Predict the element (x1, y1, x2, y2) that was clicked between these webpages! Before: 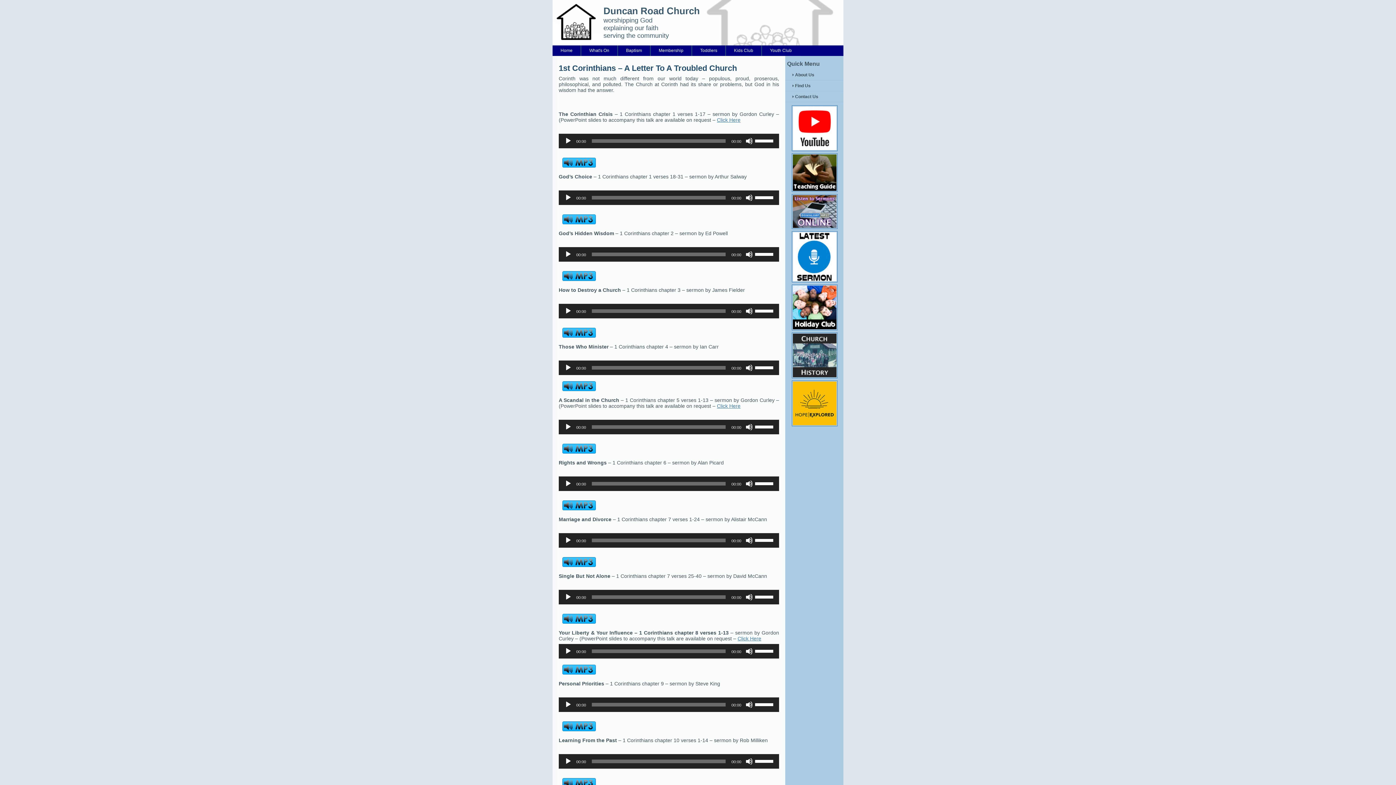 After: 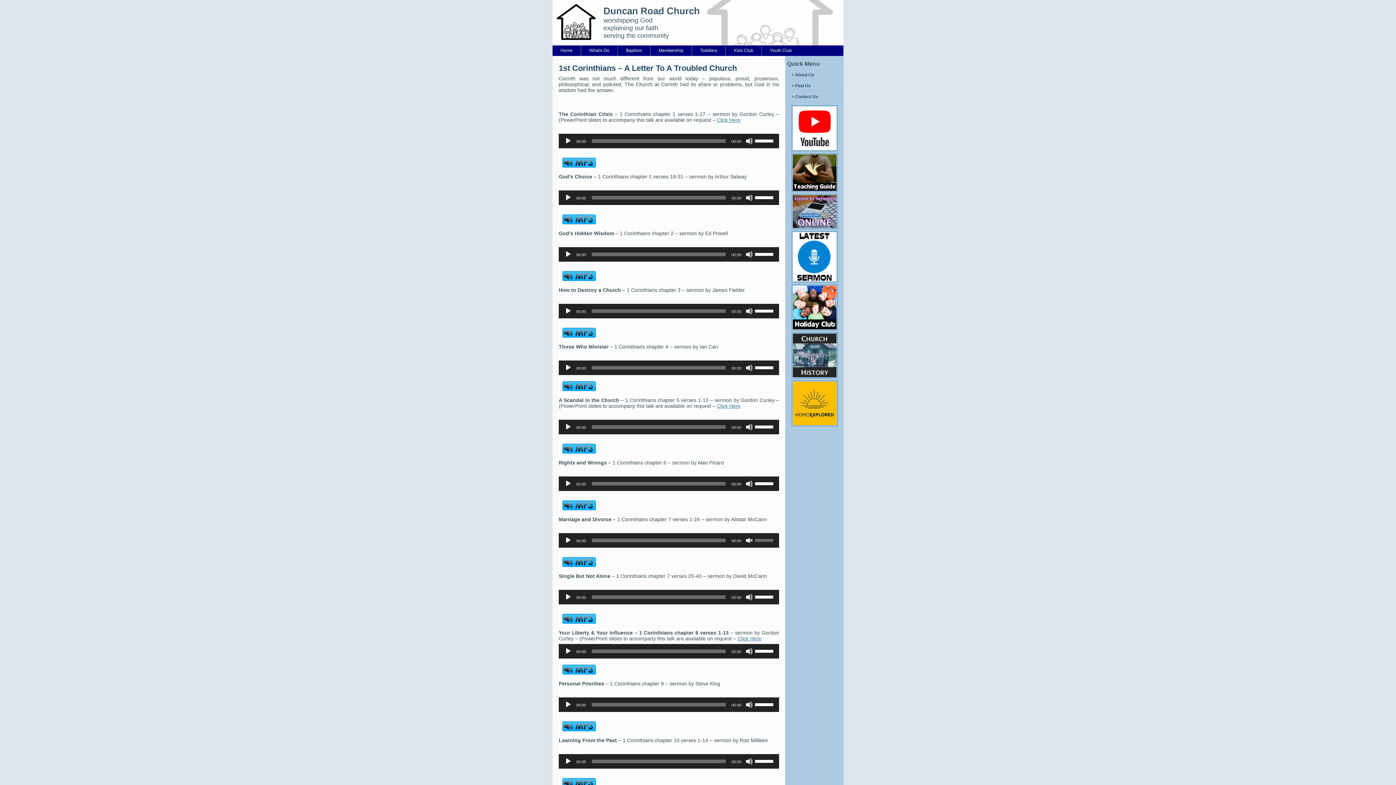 Action: bbox: (745, 537, 753, 544) label: Mute